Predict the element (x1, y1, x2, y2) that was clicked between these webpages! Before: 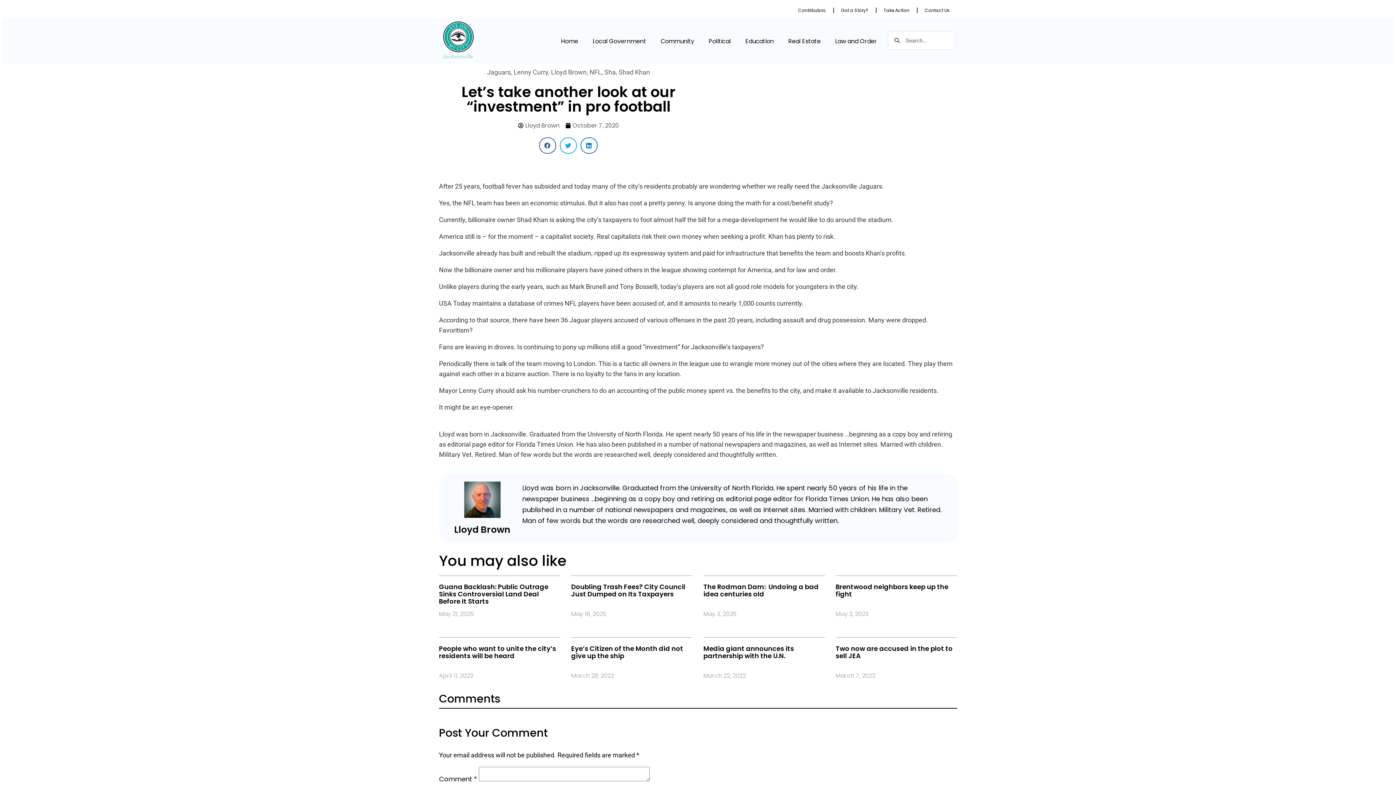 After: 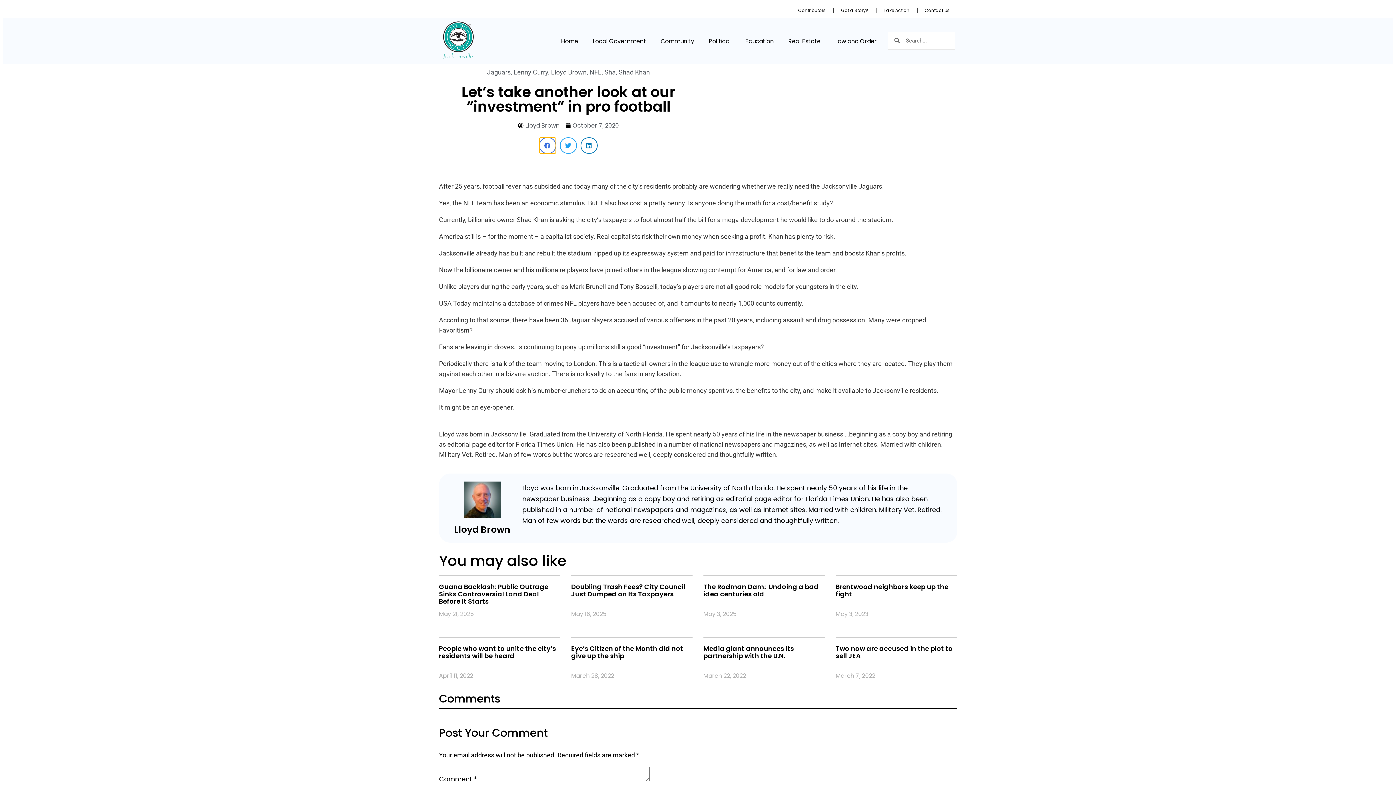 Action: bbox: (539, 137, 556, 153) label: Share on facebook